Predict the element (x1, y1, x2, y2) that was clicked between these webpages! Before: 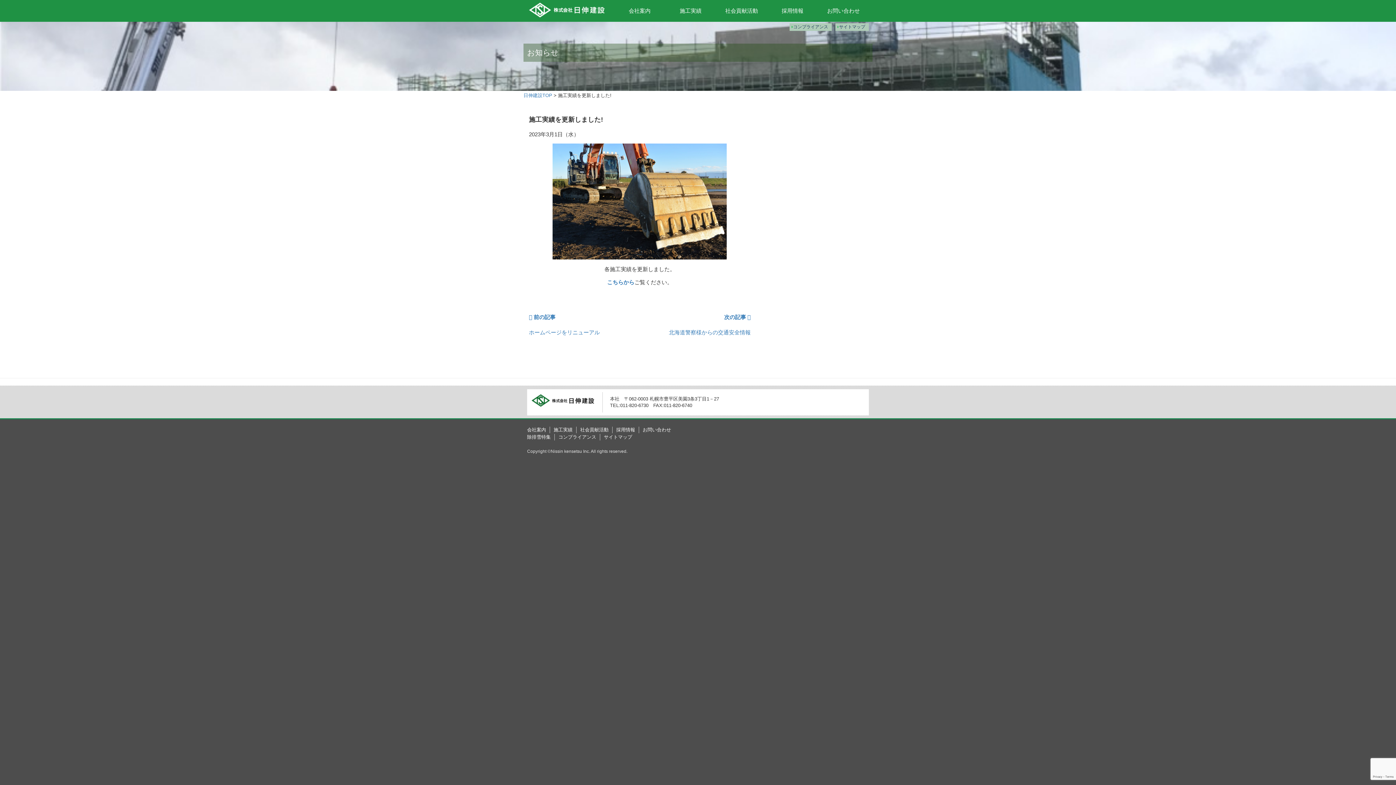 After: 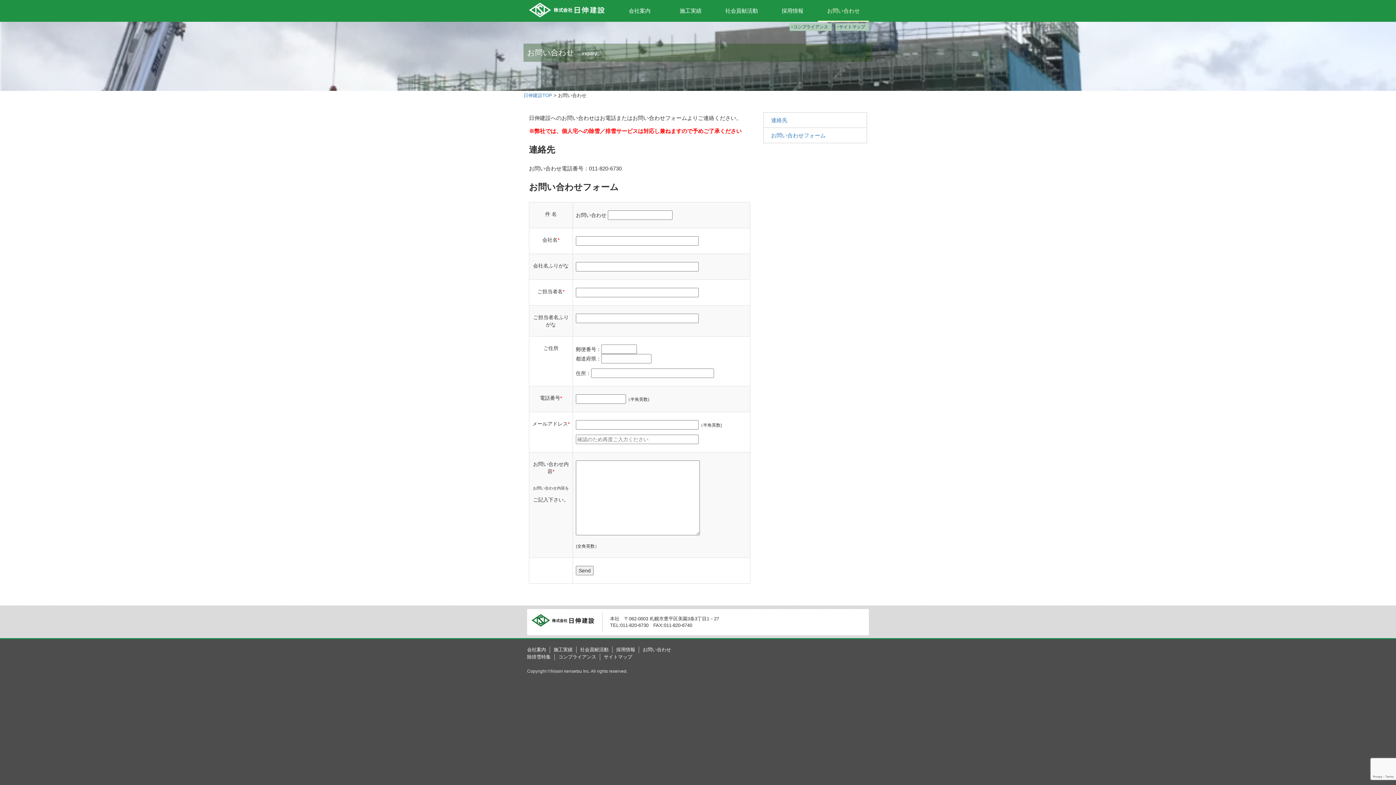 Action: bbox: (642, 427, 671, 432) label: お問い合わせ